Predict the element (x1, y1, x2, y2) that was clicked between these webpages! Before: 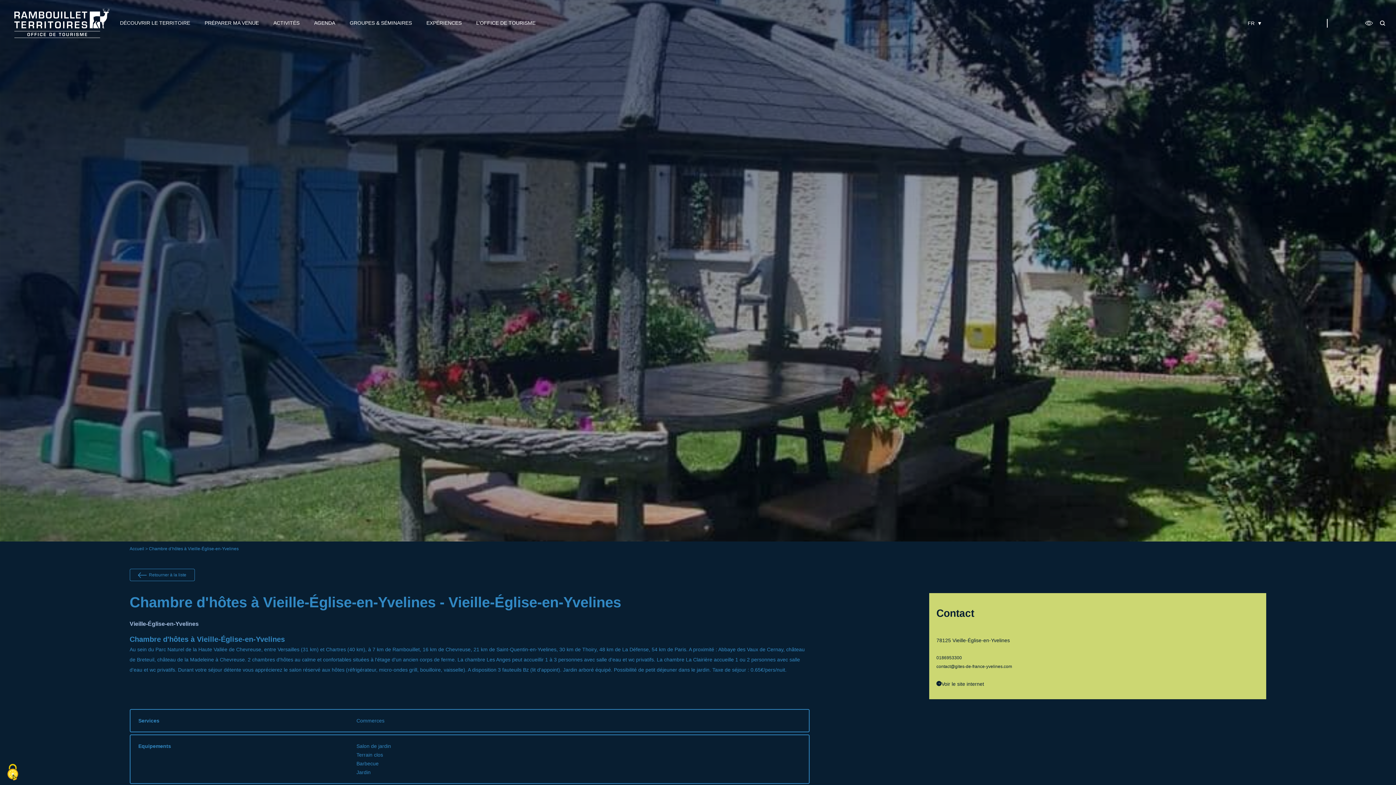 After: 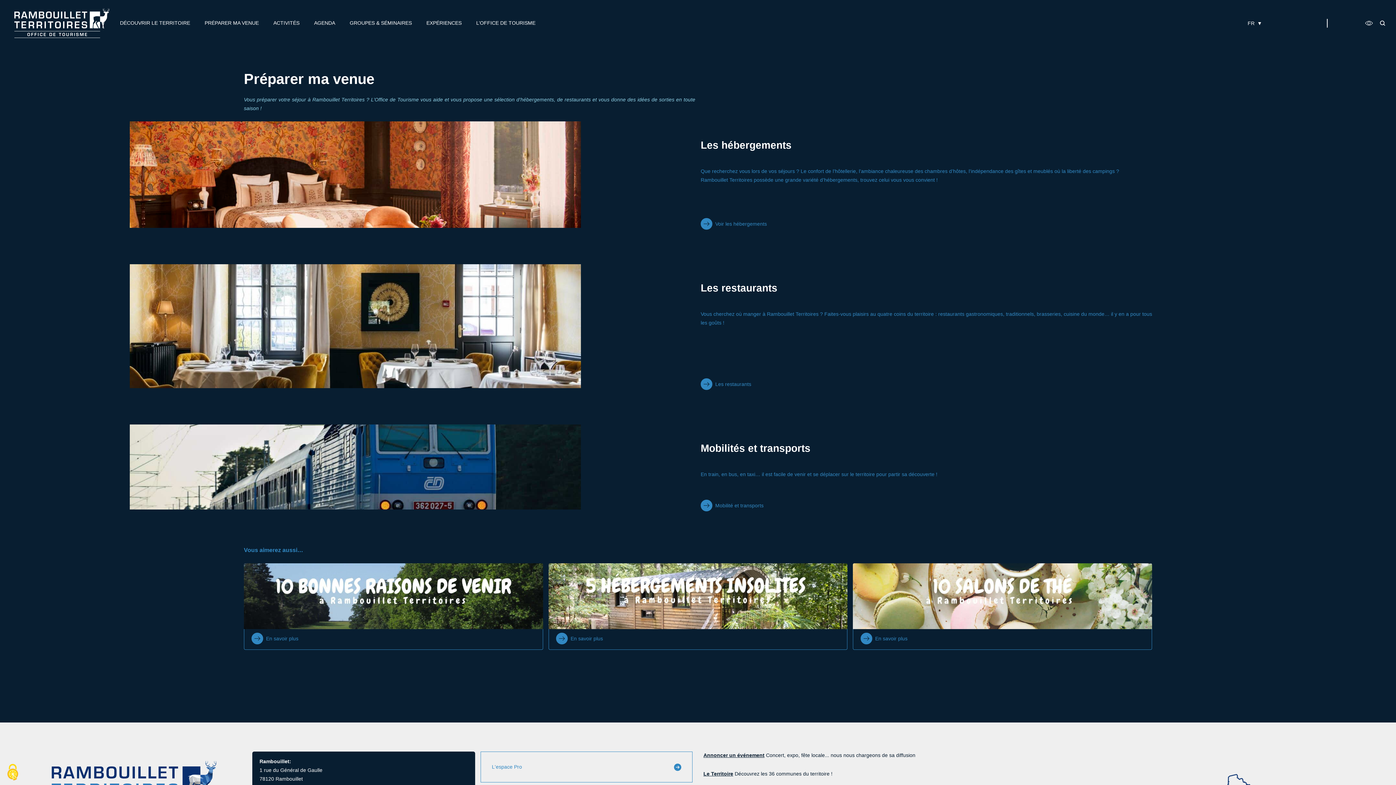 Action: bbox: (204, 20, 258, 25) label: PRÉPARER MA VENUE